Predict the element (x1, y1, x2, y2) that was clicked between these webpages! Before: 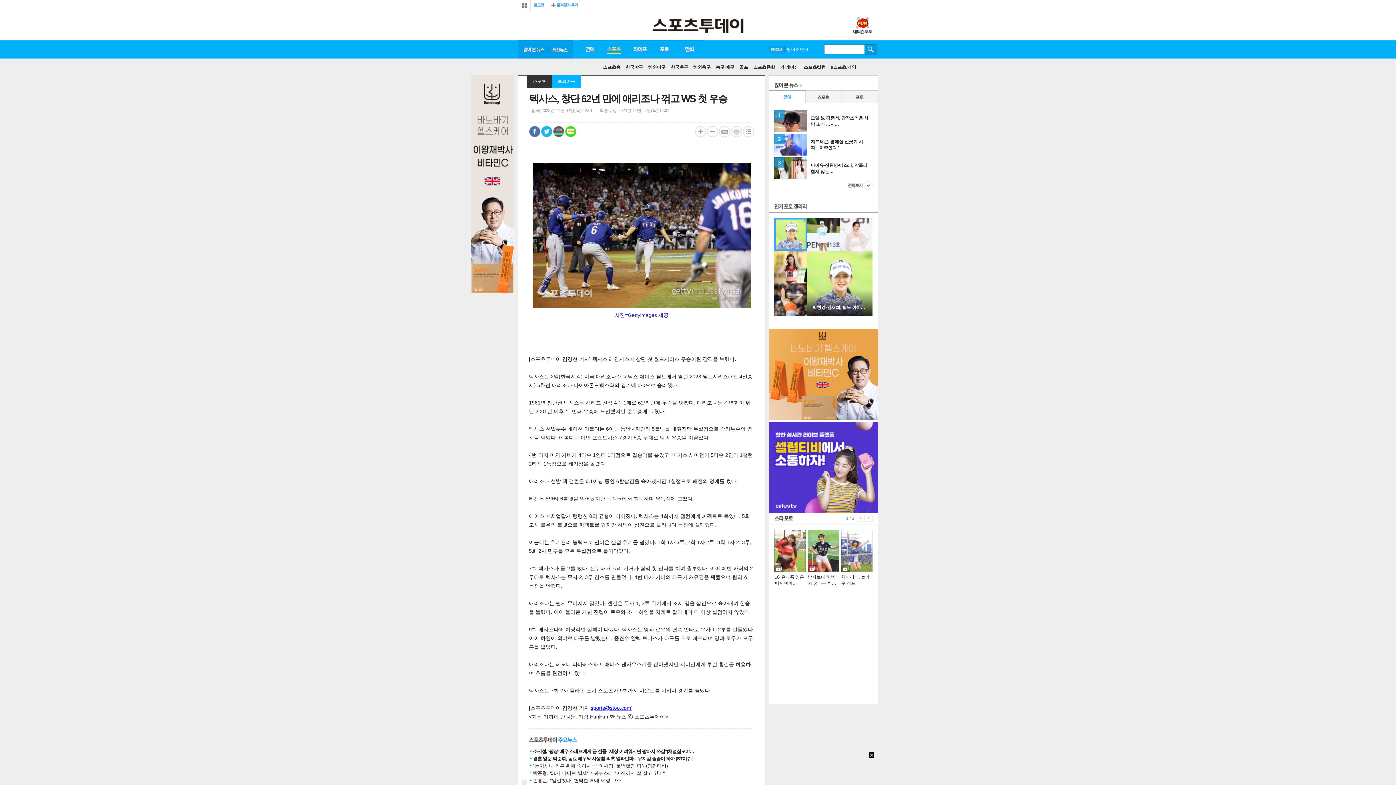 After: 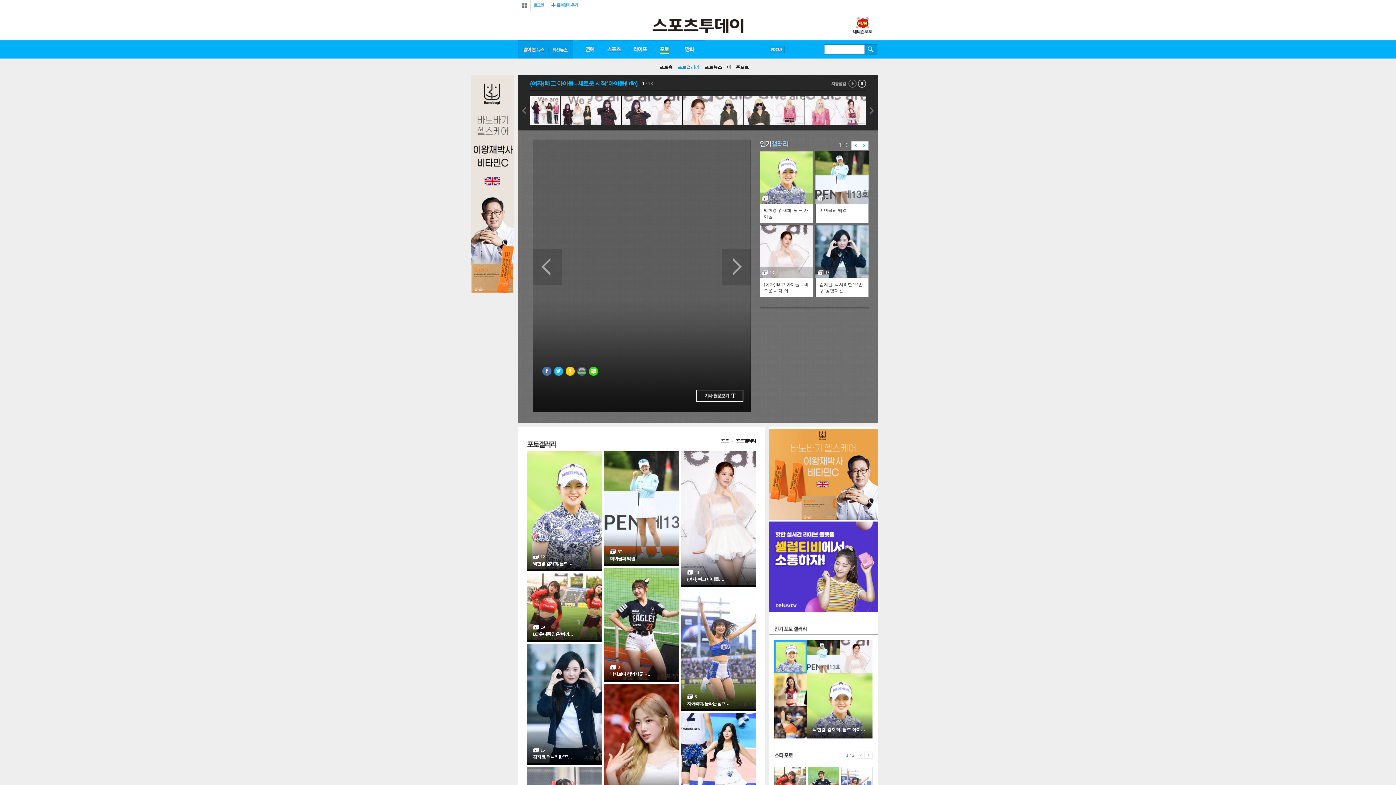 Action: bbox: (840, 218, 872, 250)